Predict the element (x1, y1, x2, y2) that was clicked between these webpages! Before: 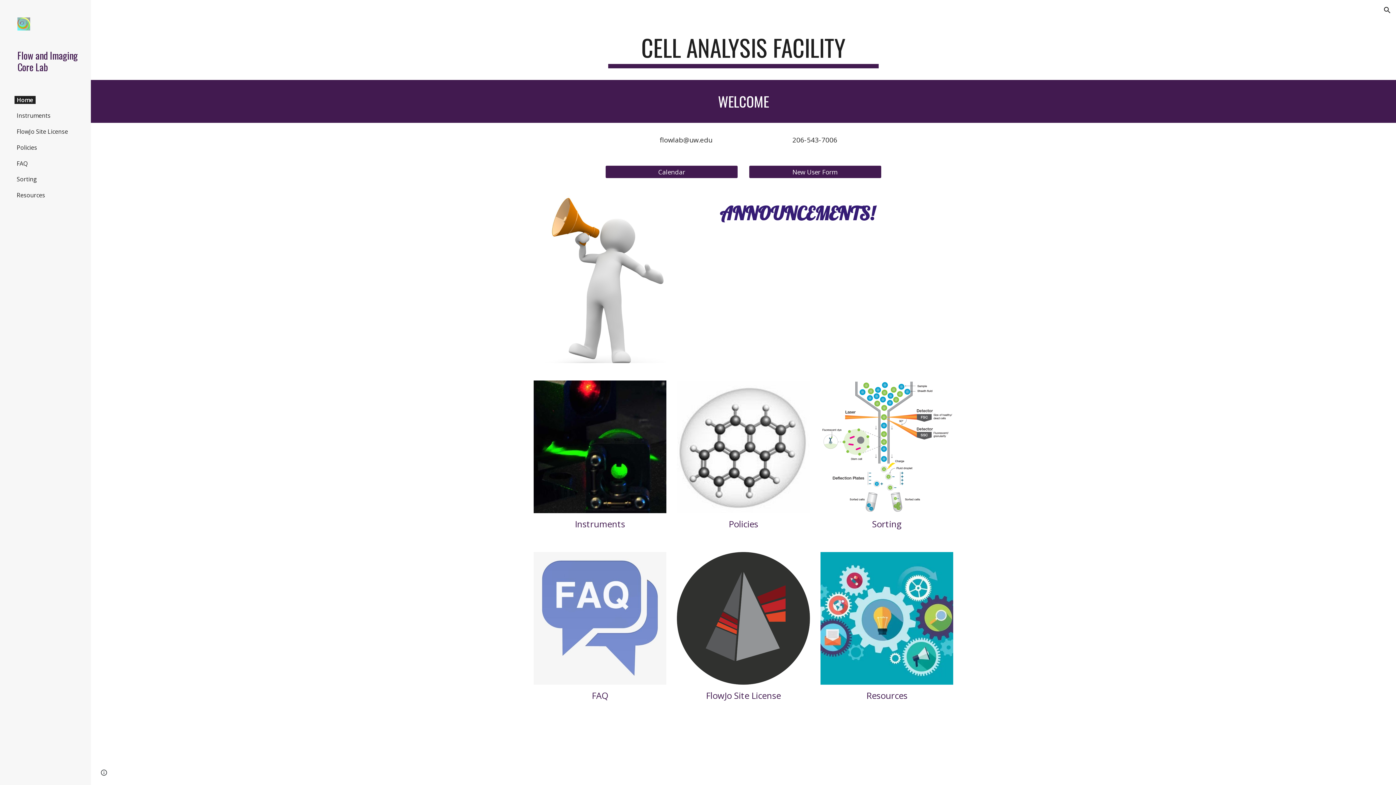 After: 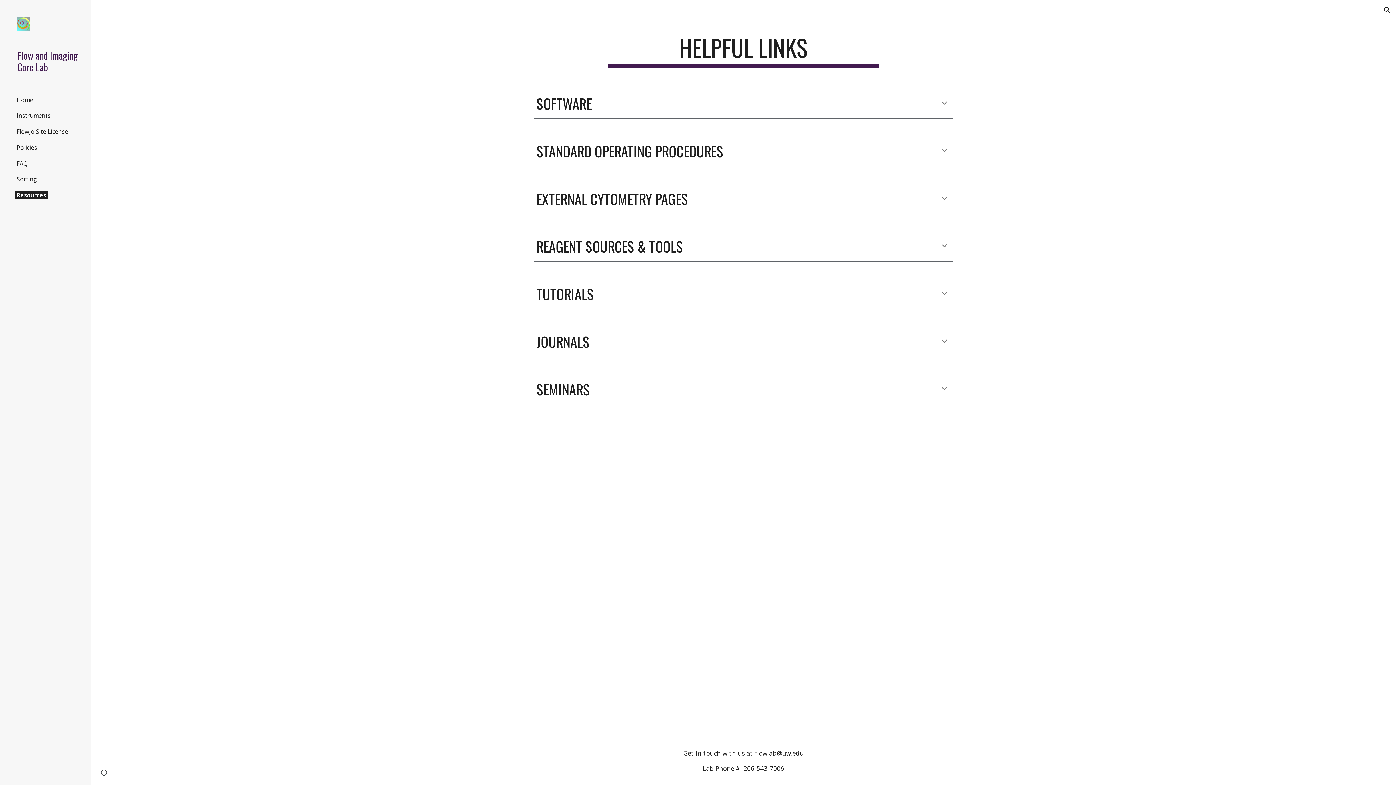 Action: bbox: (866, 689, 907, 701) label: Resources